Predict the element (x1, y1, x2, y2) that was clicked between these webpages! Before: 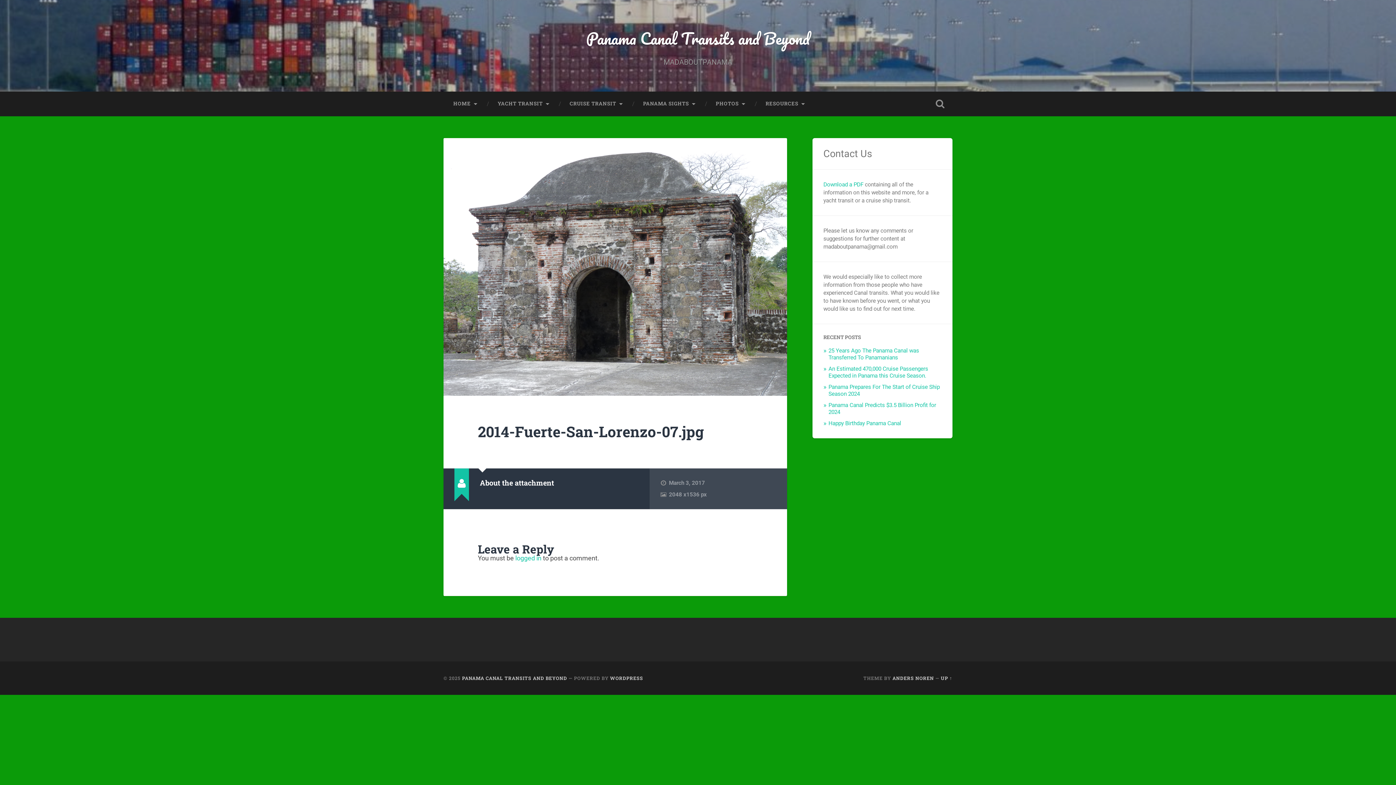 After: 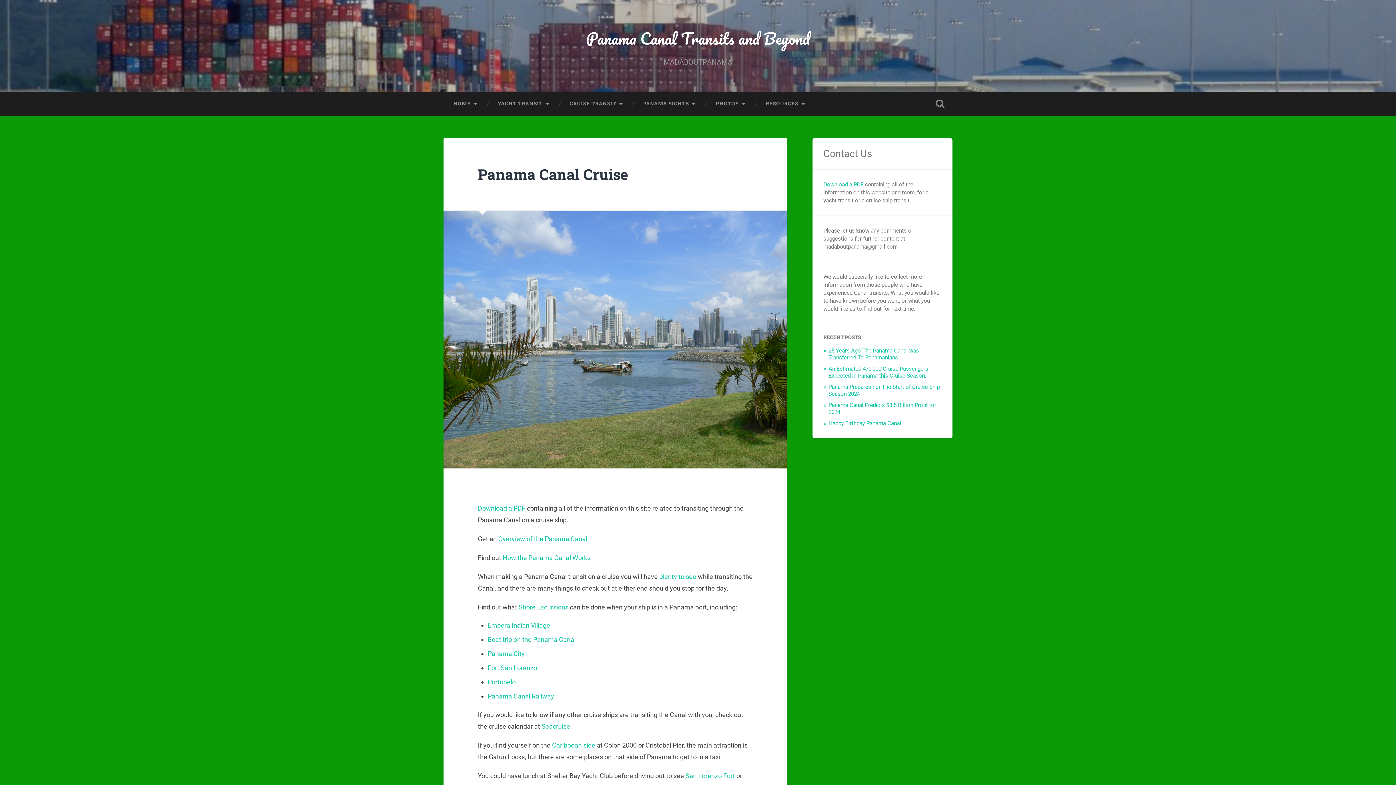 Action: label: CRUISE TRANSIT bbox: (560, 91, 633, 116)